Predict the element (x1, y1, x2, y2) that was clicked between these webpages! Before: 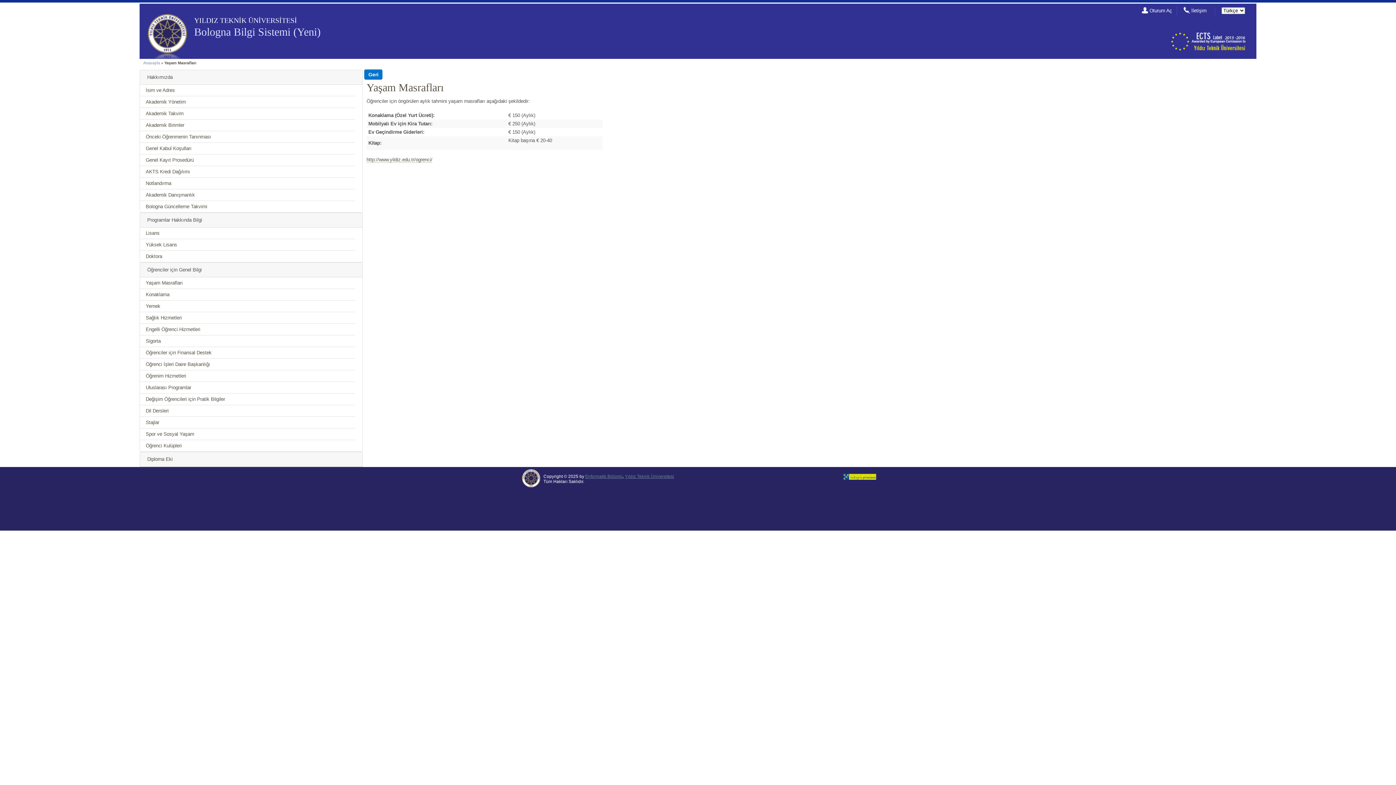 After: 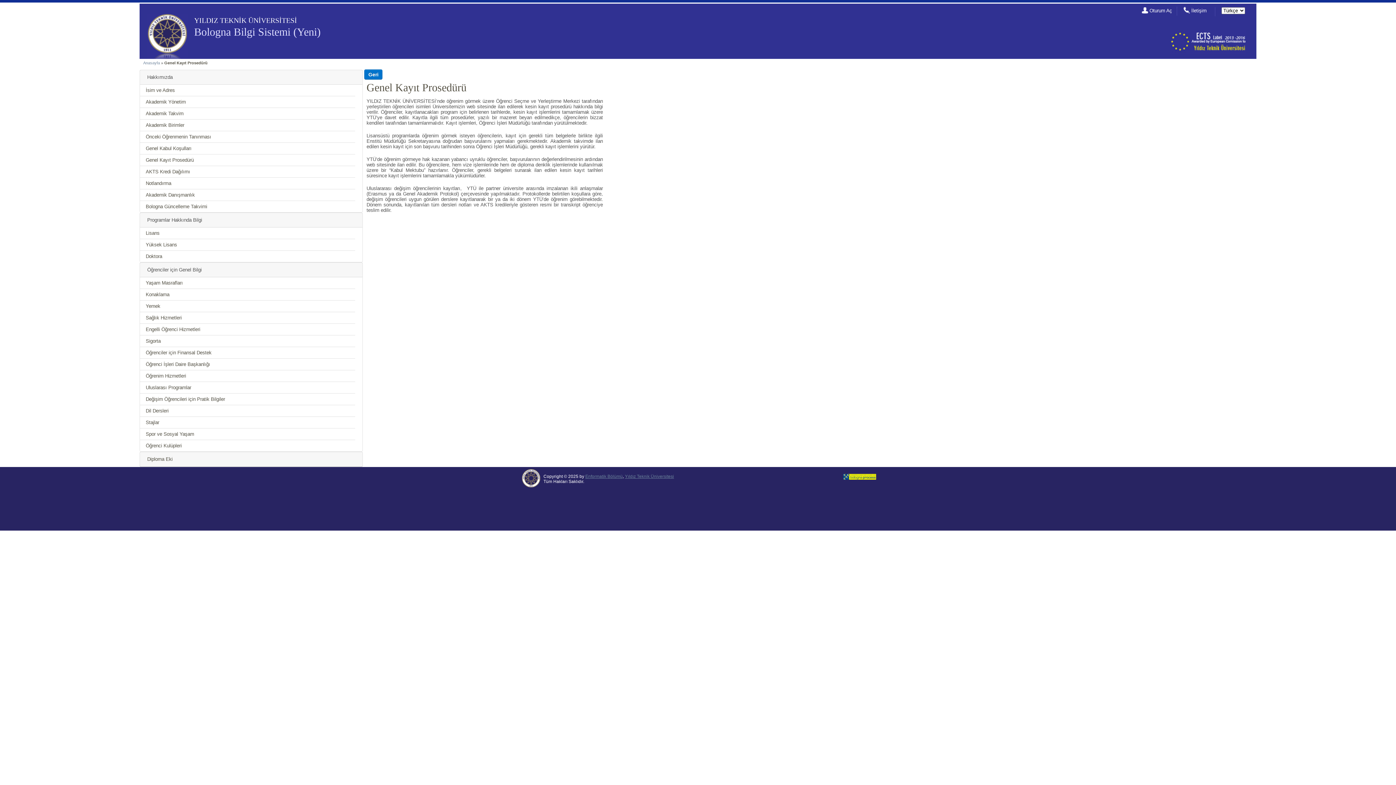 Action: bbox: (145, 157, 193, 162) label: Genel Kayıt Prosedürü